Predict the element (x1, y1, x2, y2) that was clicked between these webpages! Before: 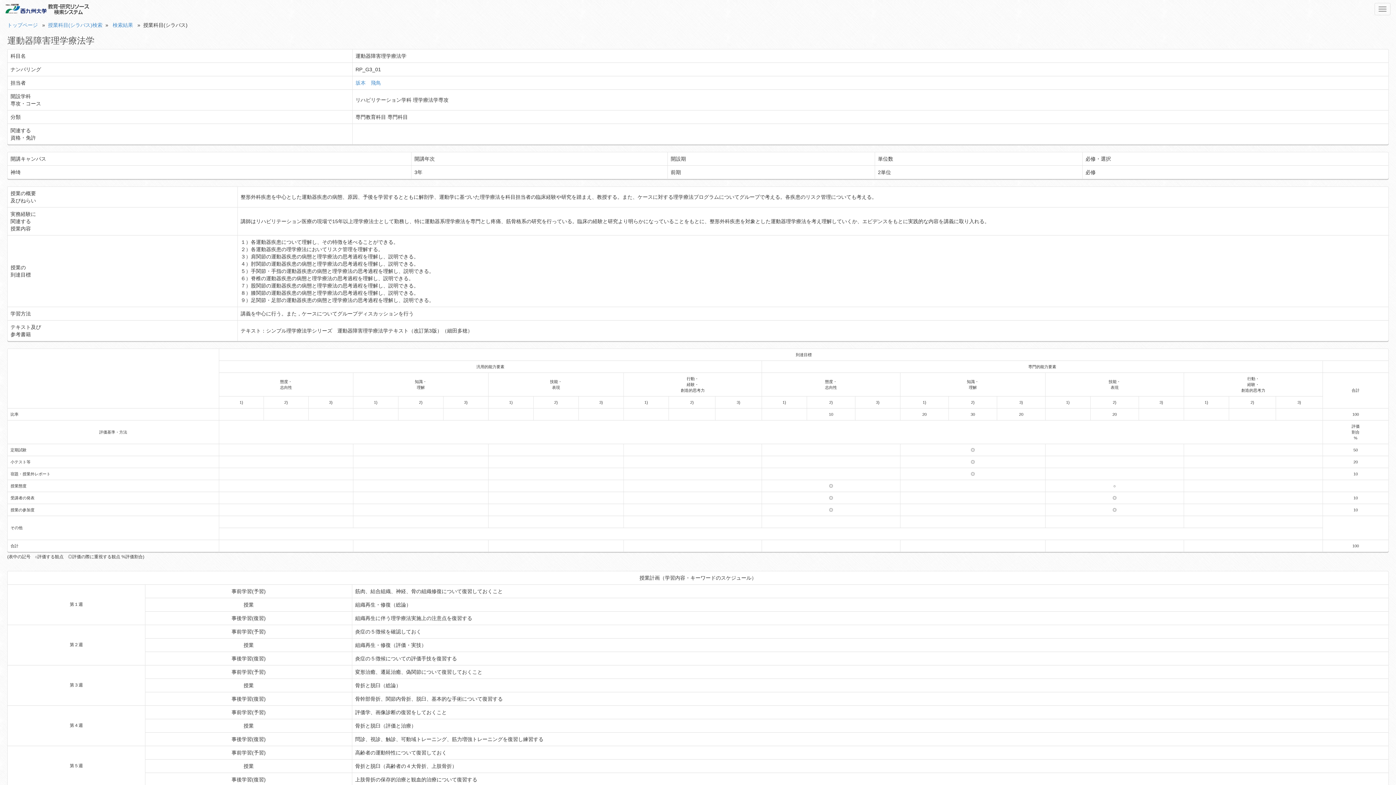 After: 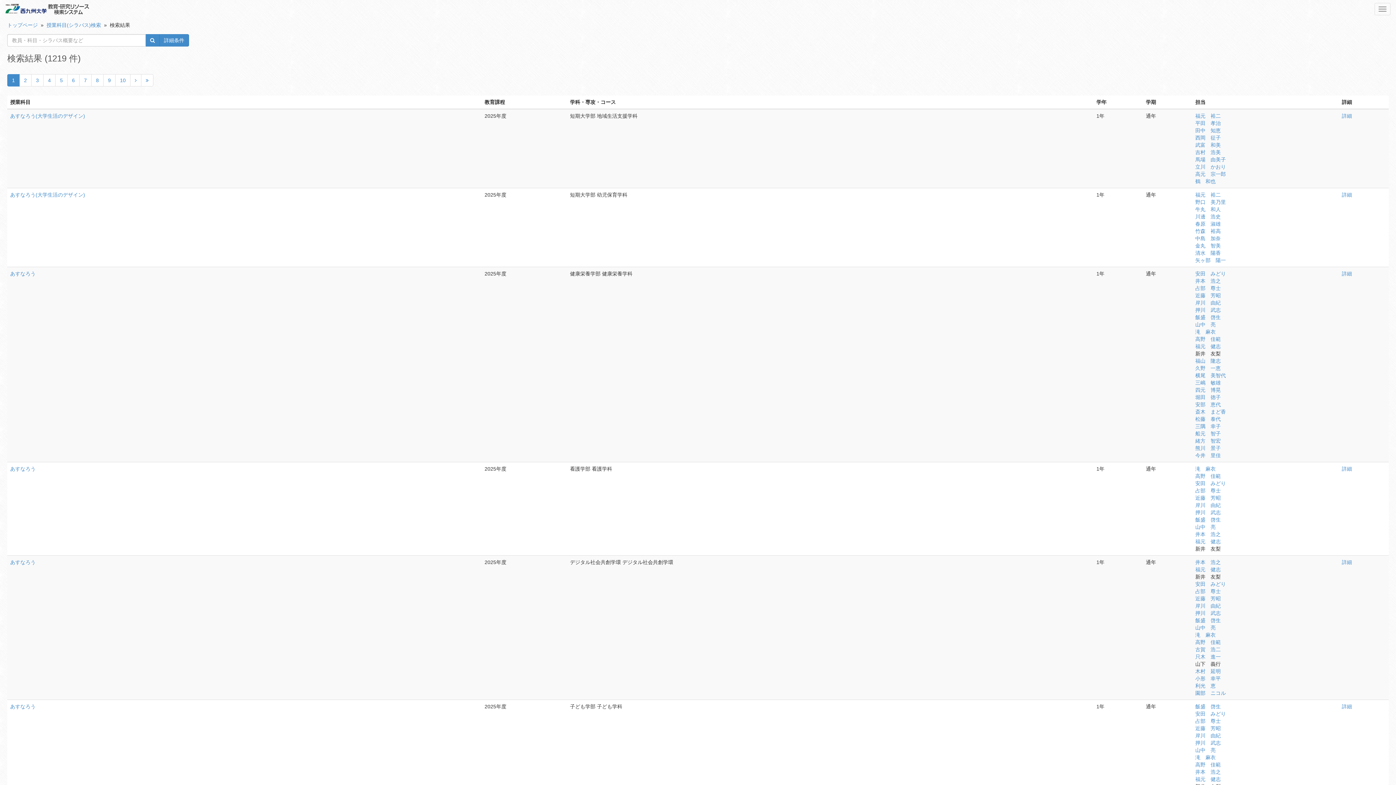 Action: bbox: (112, 22, 133, 28) label: 検索結果